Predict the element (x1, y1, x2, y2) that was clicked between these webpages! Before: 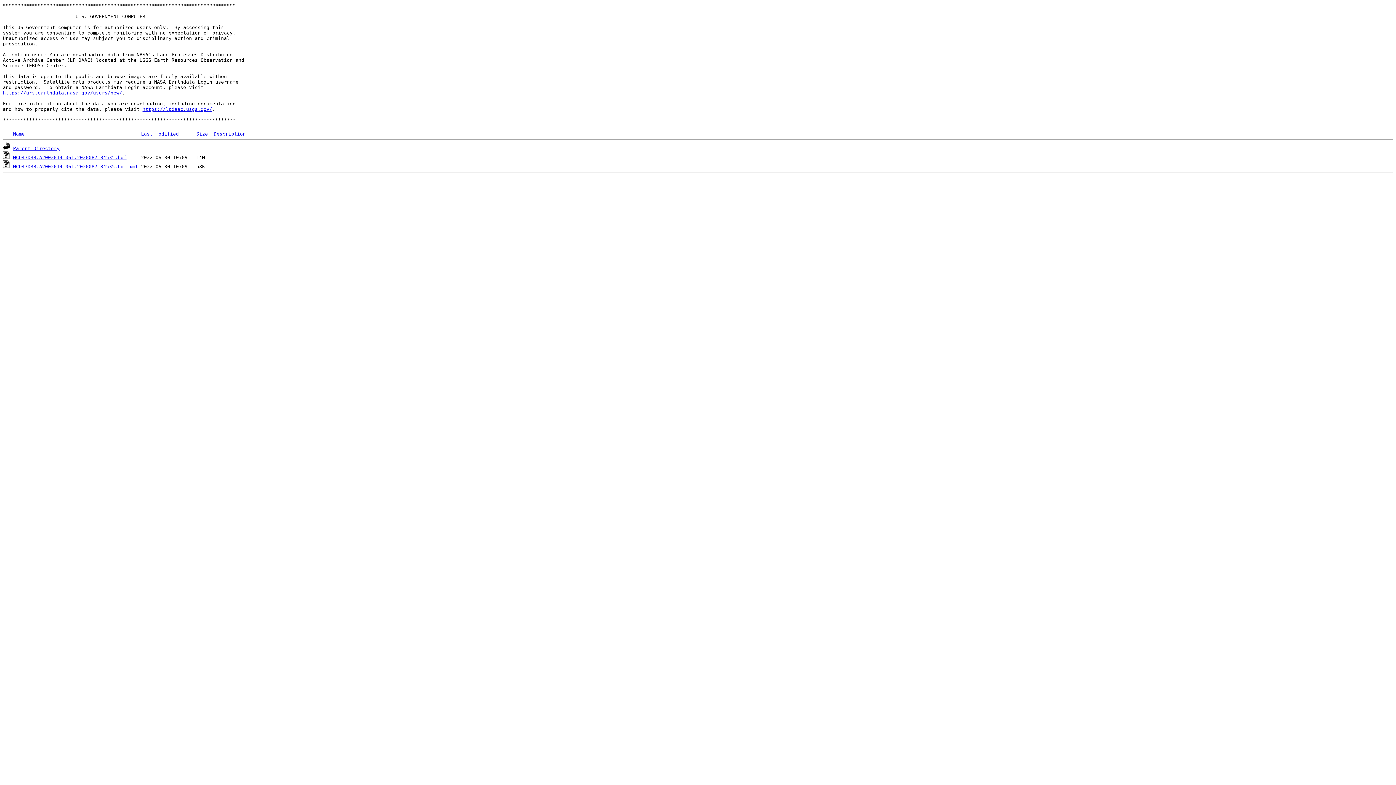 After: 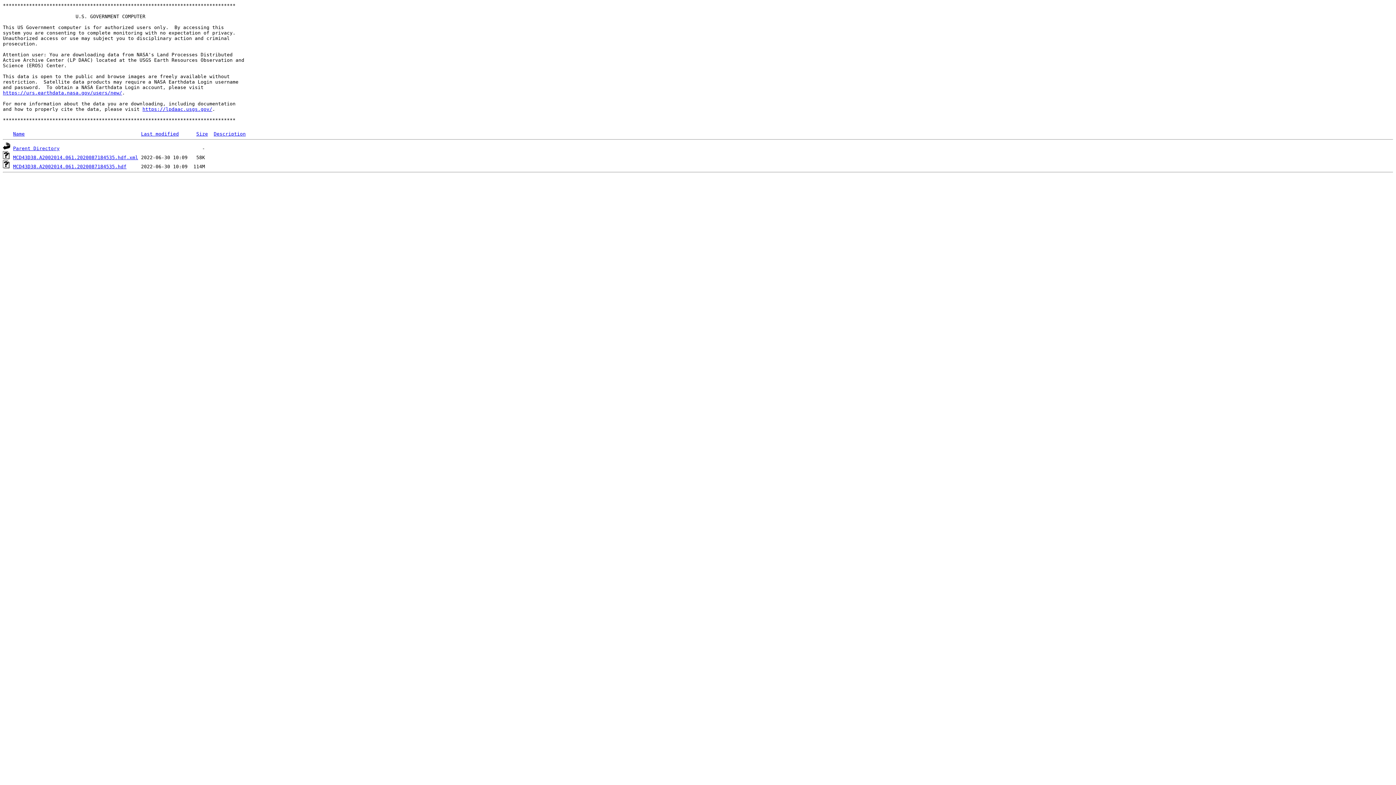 Action: bbox: (196, 131, 208, 136) label: Size